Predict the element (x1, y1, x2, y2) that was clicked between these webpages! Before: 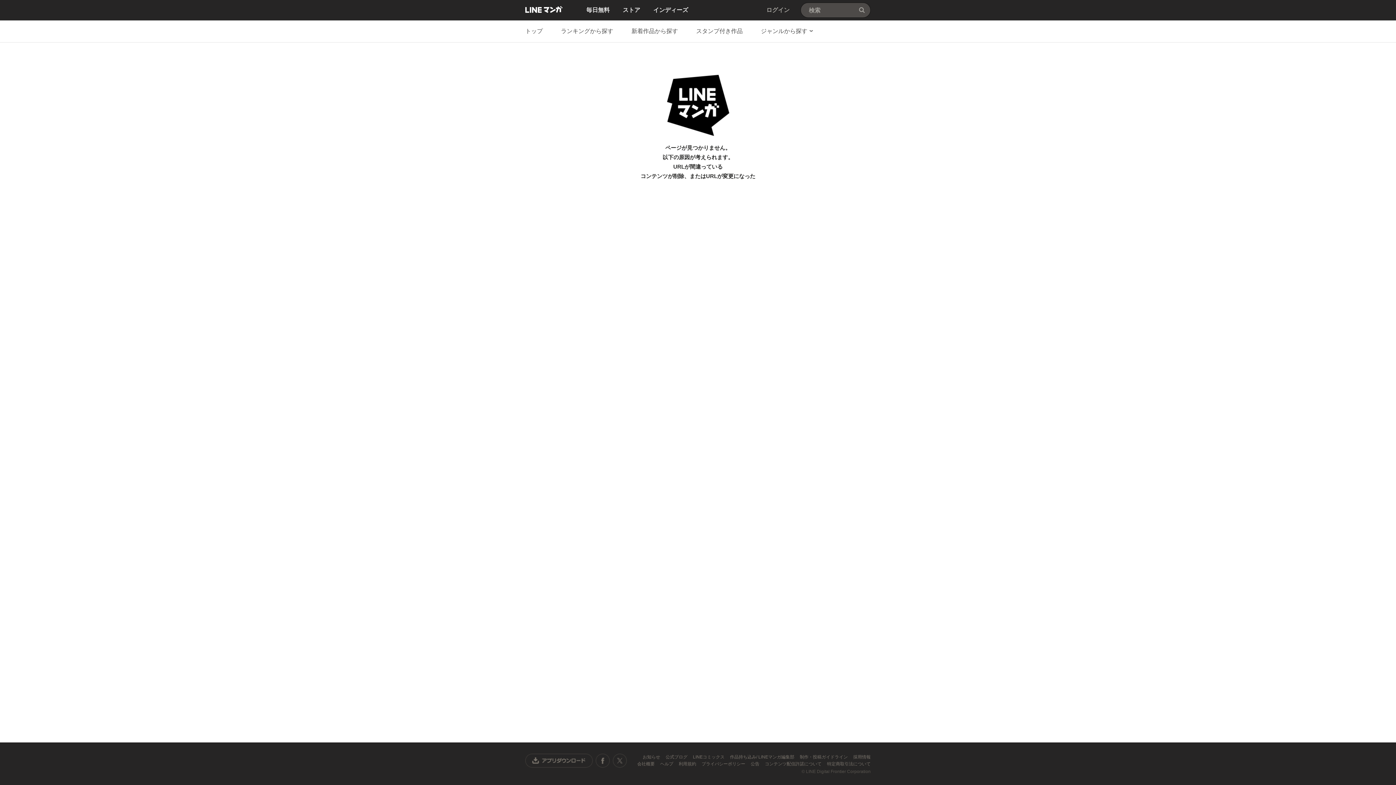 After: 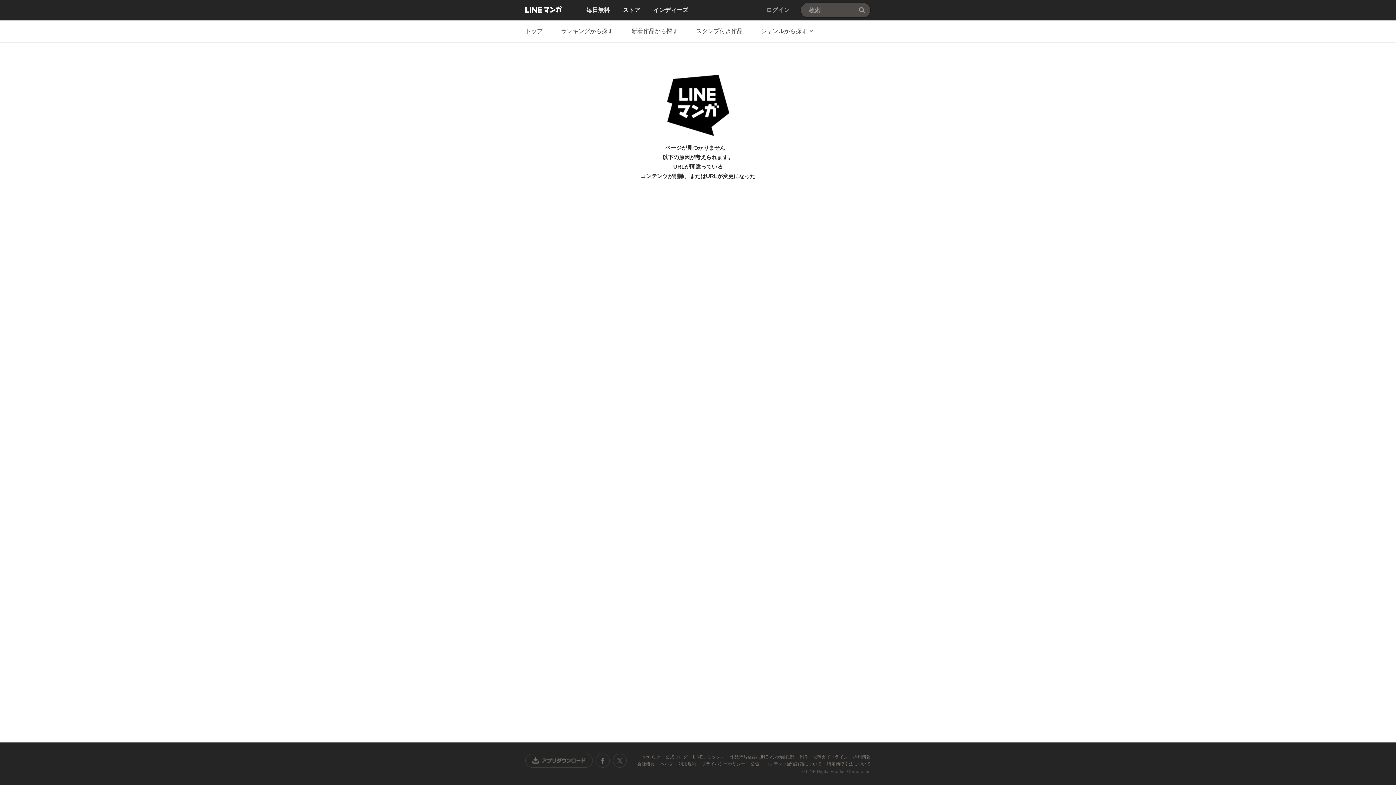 Action: label: 公式ブログ  bbox: (665, 754, 688, 760)